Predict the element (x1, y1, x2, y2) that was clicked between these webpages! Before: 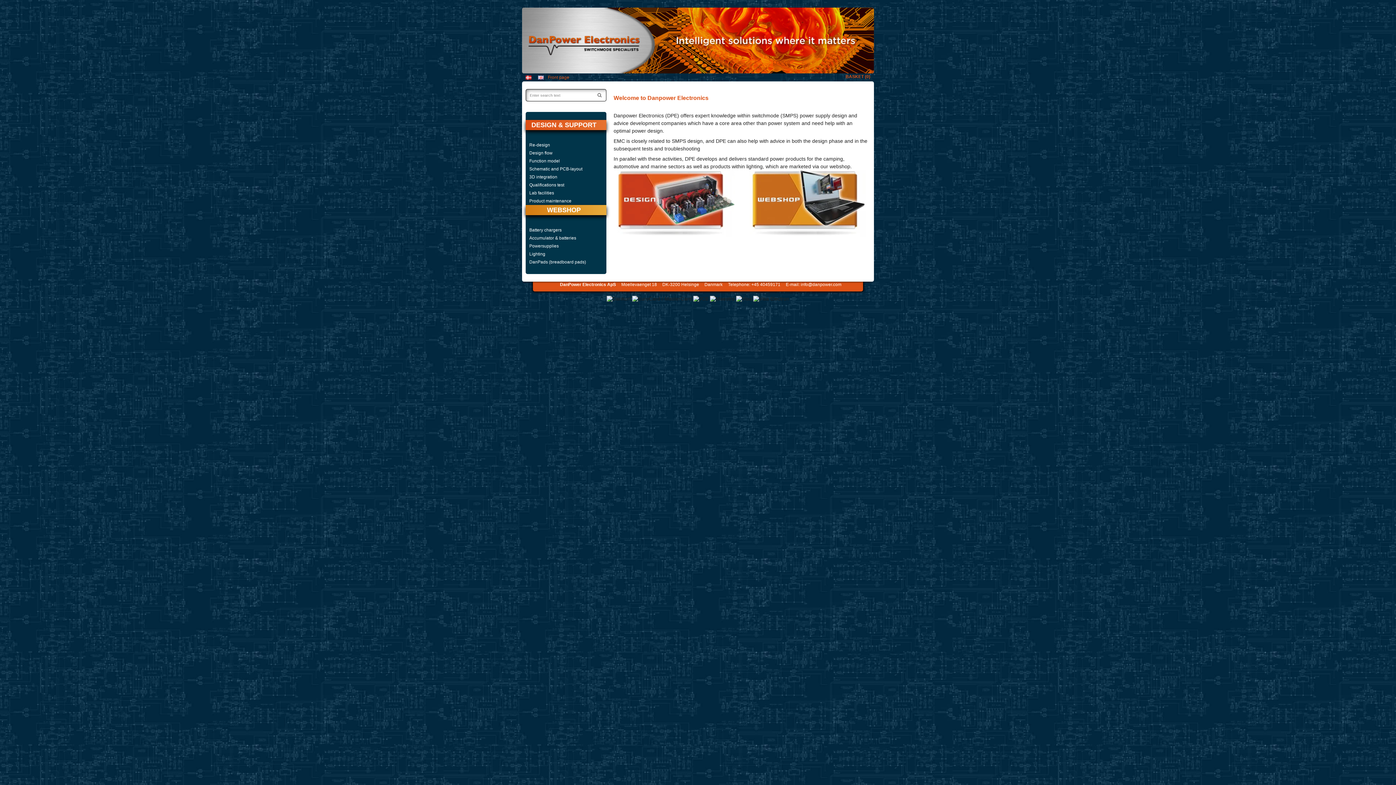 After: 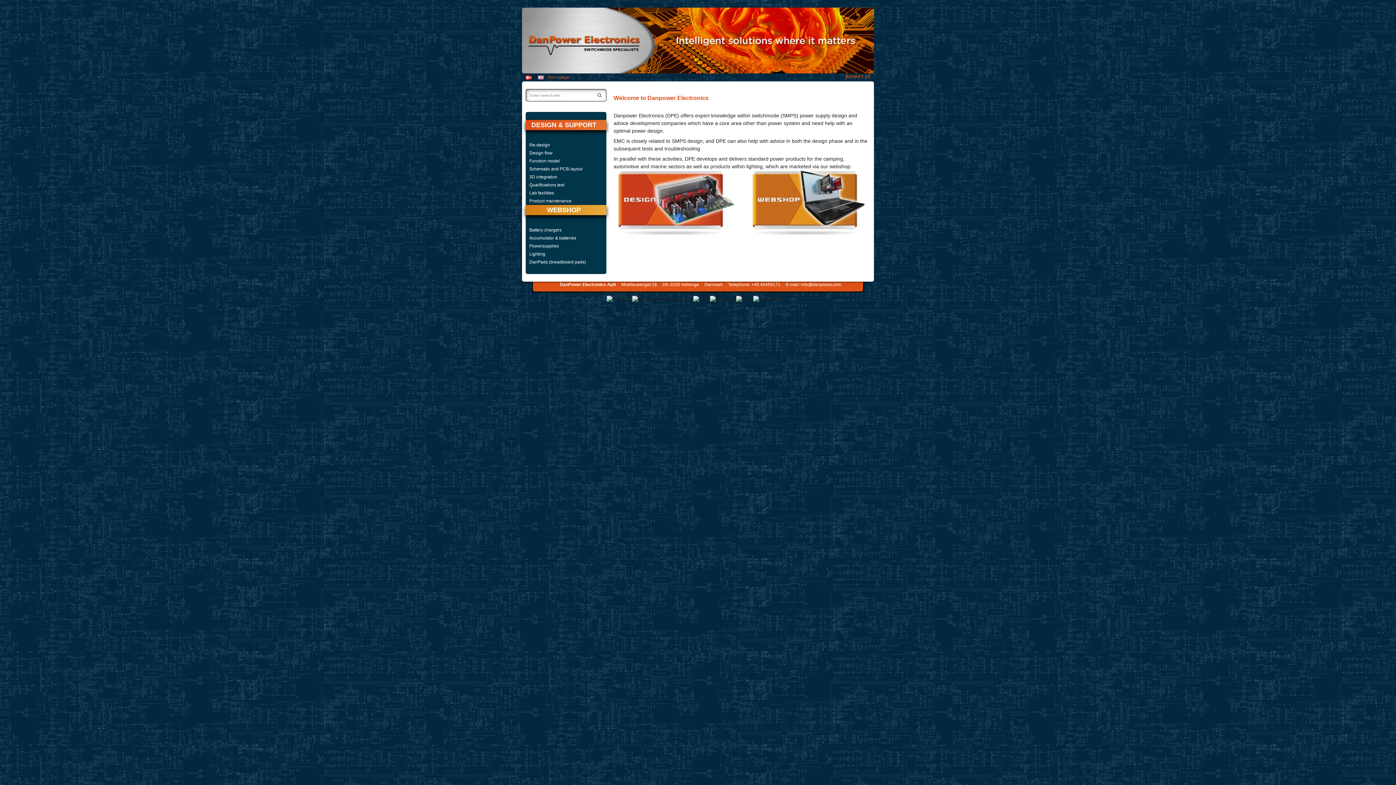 Action: bbox: (0, 7, 1396, 73)